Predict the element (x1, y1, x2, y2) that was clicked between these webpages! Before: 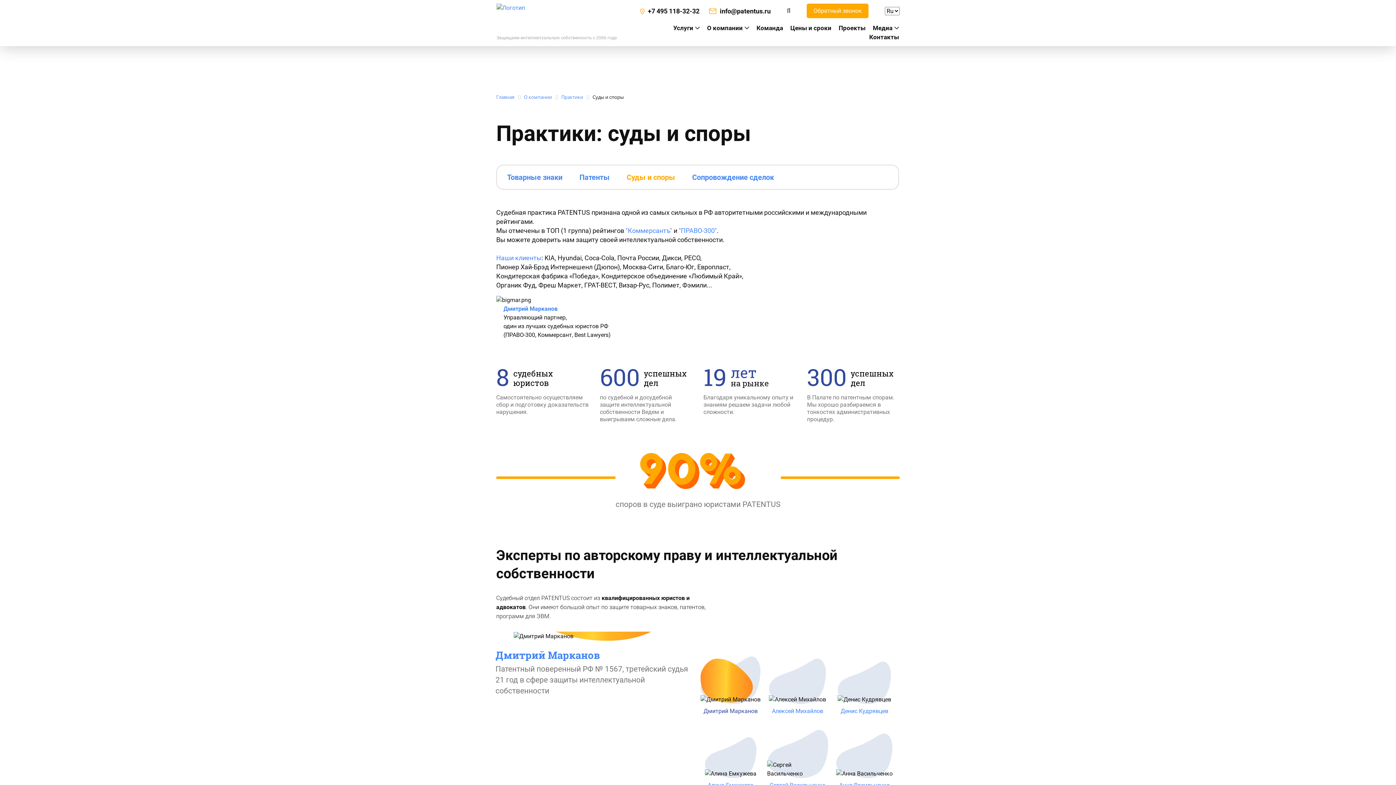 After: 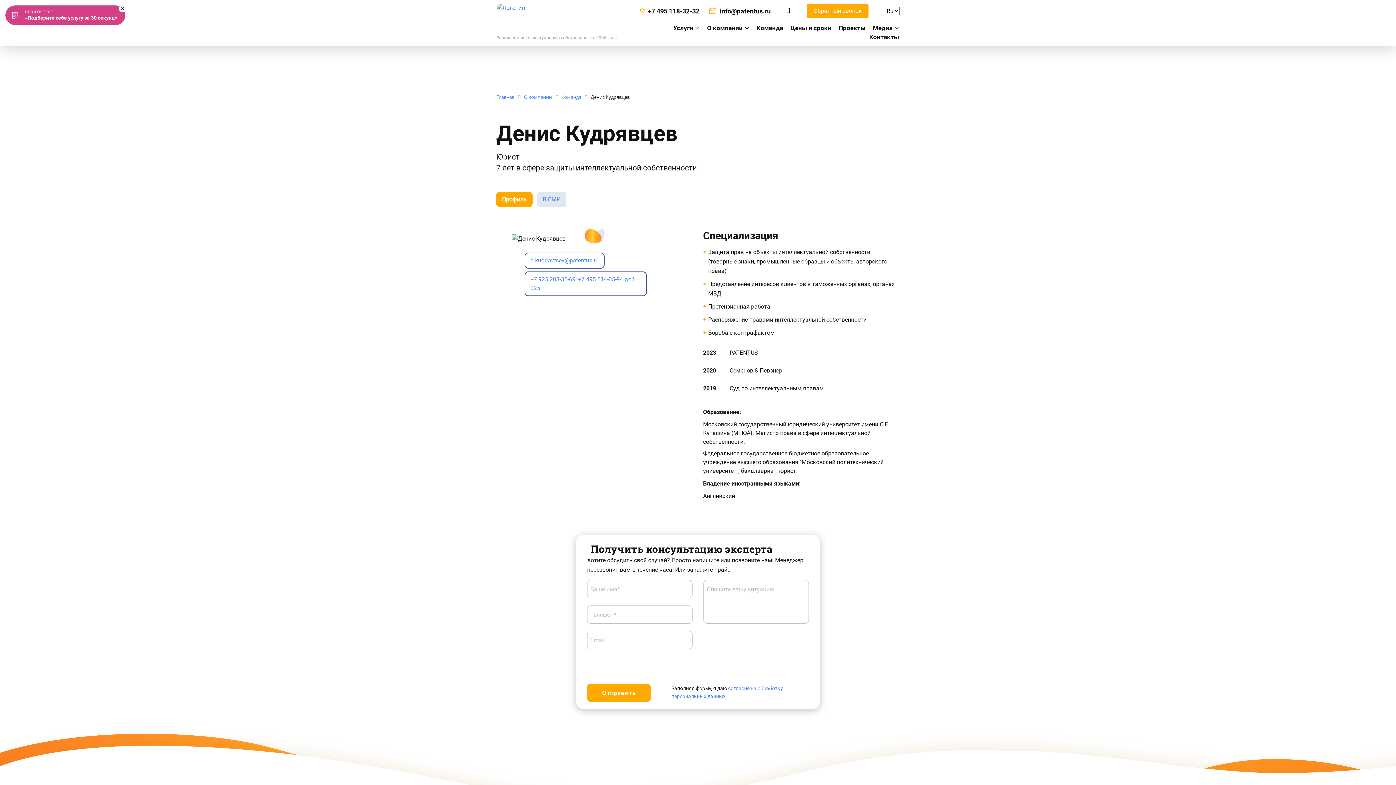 Action: bbox: (834, 707, 895, 716) label: Денис Кудрявцев